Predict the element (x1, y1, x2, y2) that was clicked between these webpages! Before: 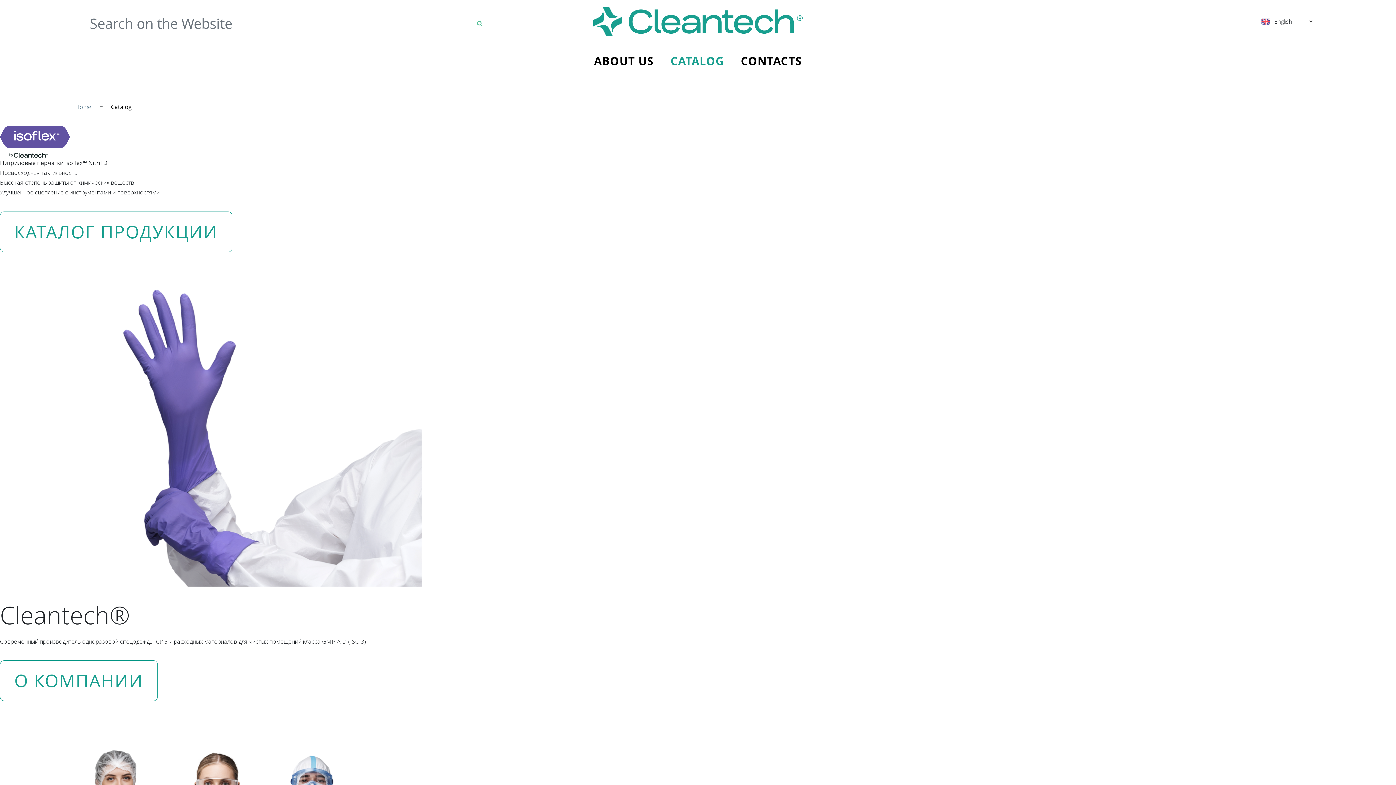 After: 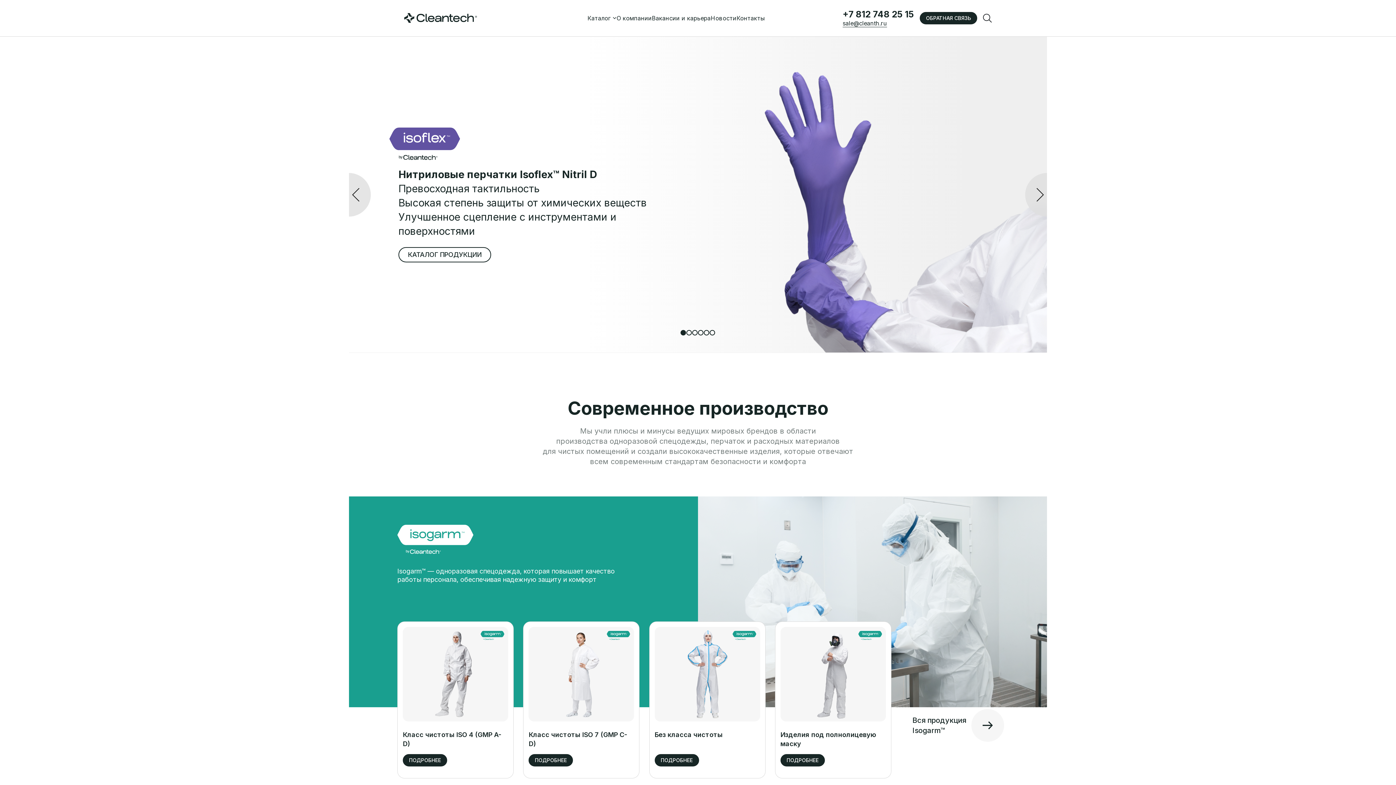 Action: bbox: (0, 211, 232, 252) label: КАТАЛОГ ПРОДУКЦИИ